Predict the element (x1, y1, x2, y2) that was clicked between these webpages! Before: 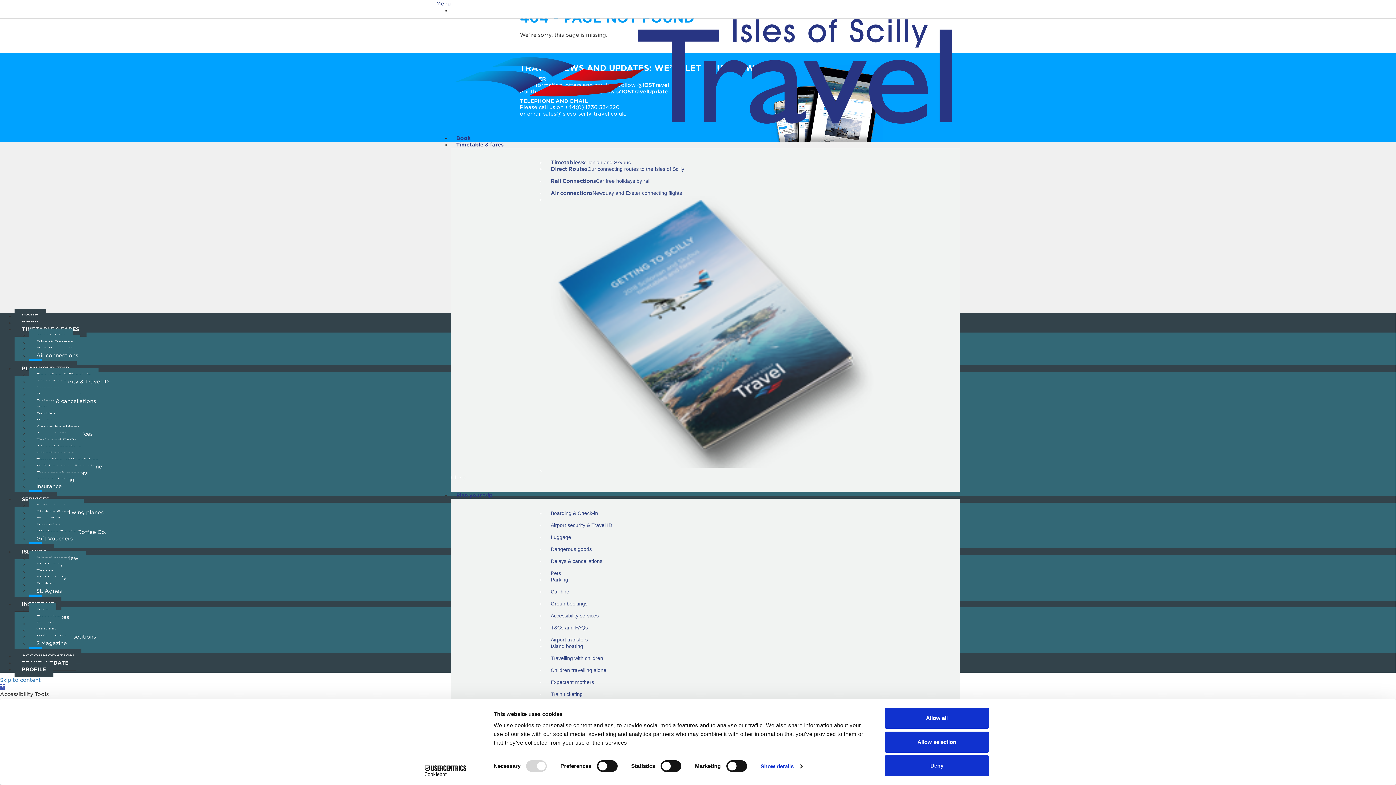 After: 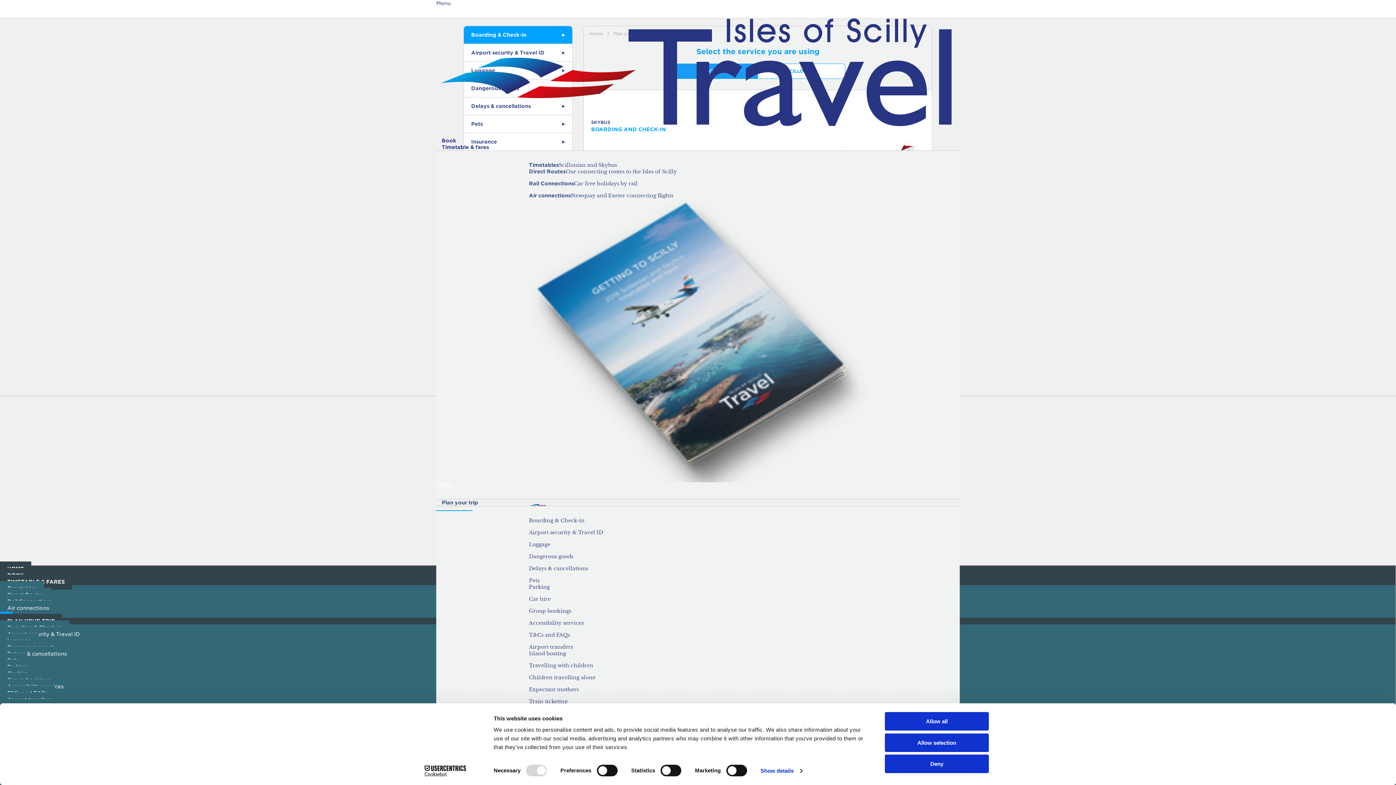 Action: bbox: (545, 510, 603, 516) label: Boarding & Check-in